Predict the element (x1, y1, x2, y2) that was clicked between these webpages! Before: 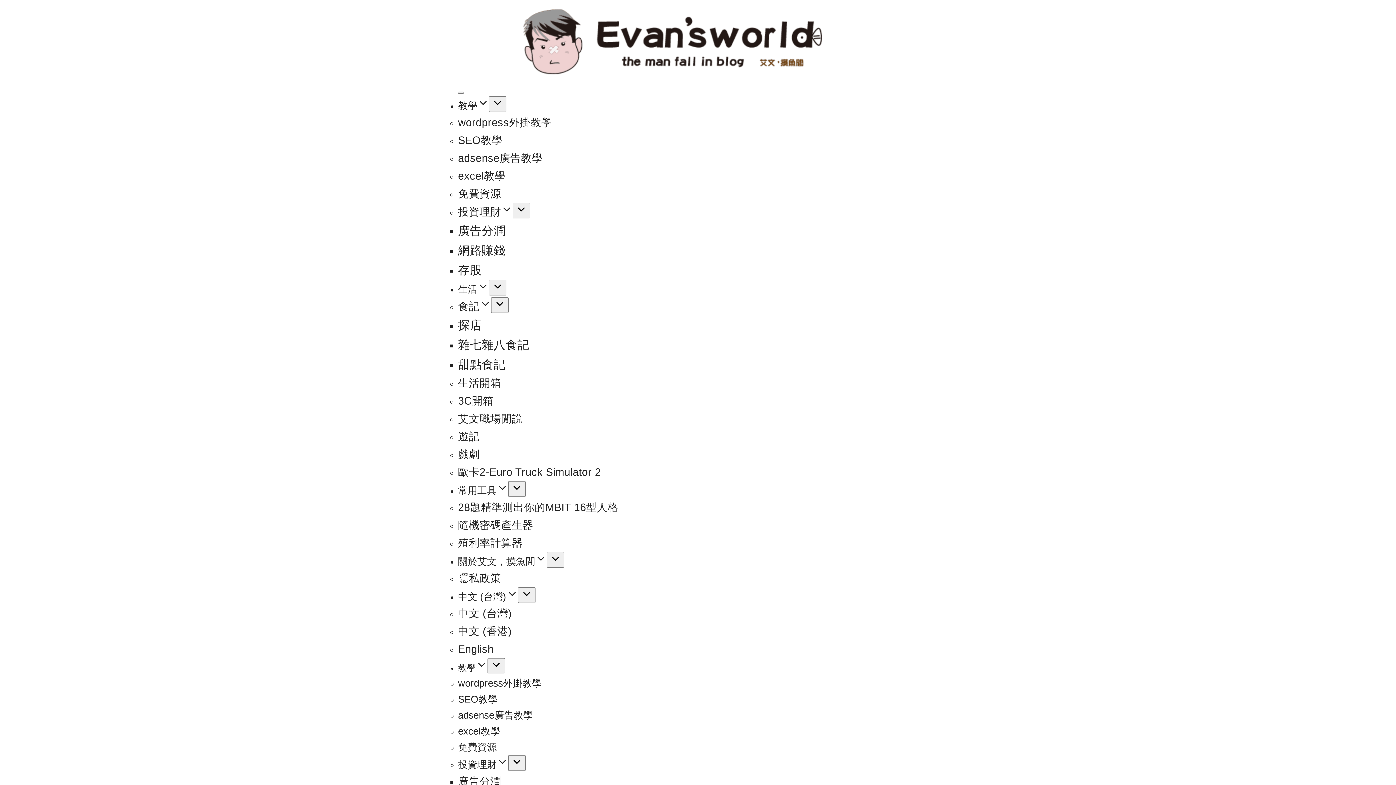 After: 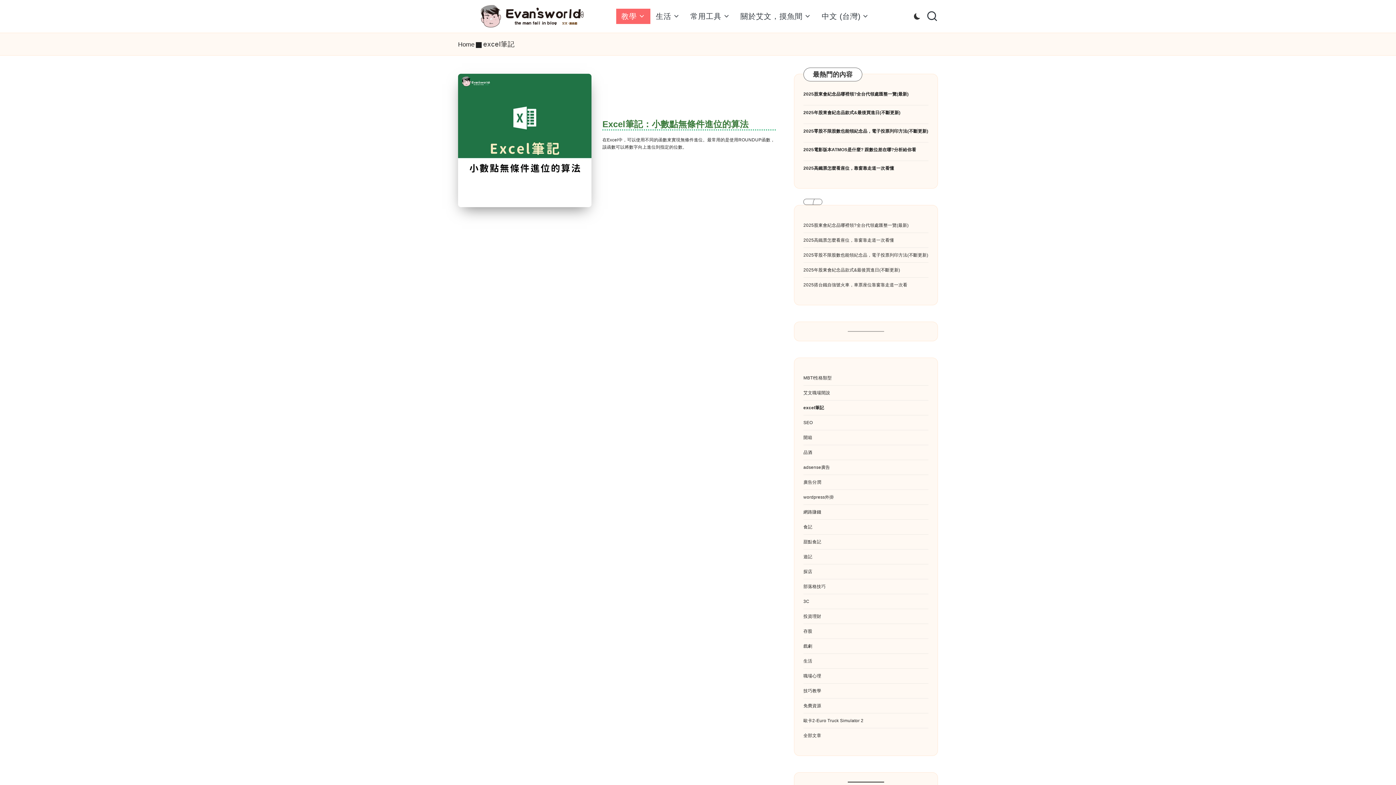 Action: bbox: (458, 726, 500, 736) label: excel教學